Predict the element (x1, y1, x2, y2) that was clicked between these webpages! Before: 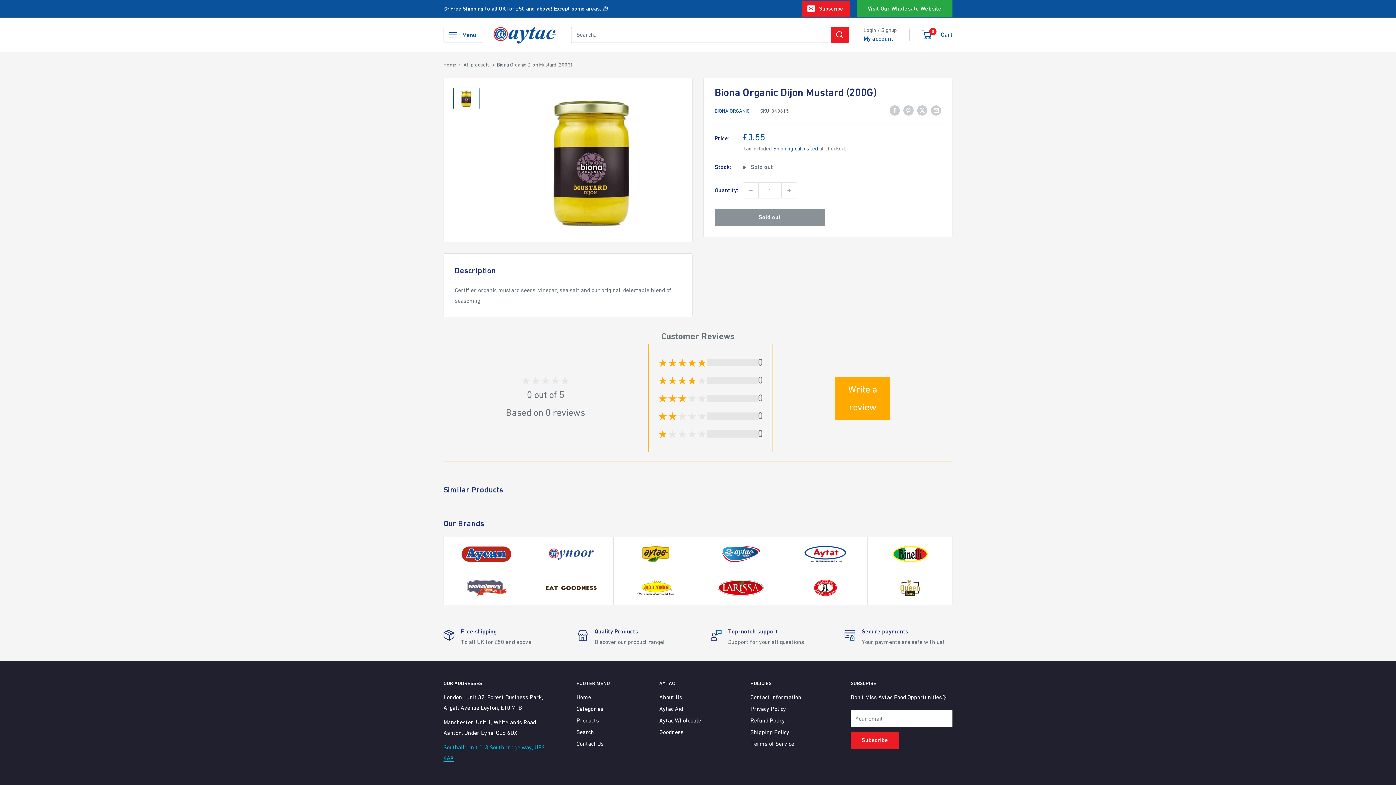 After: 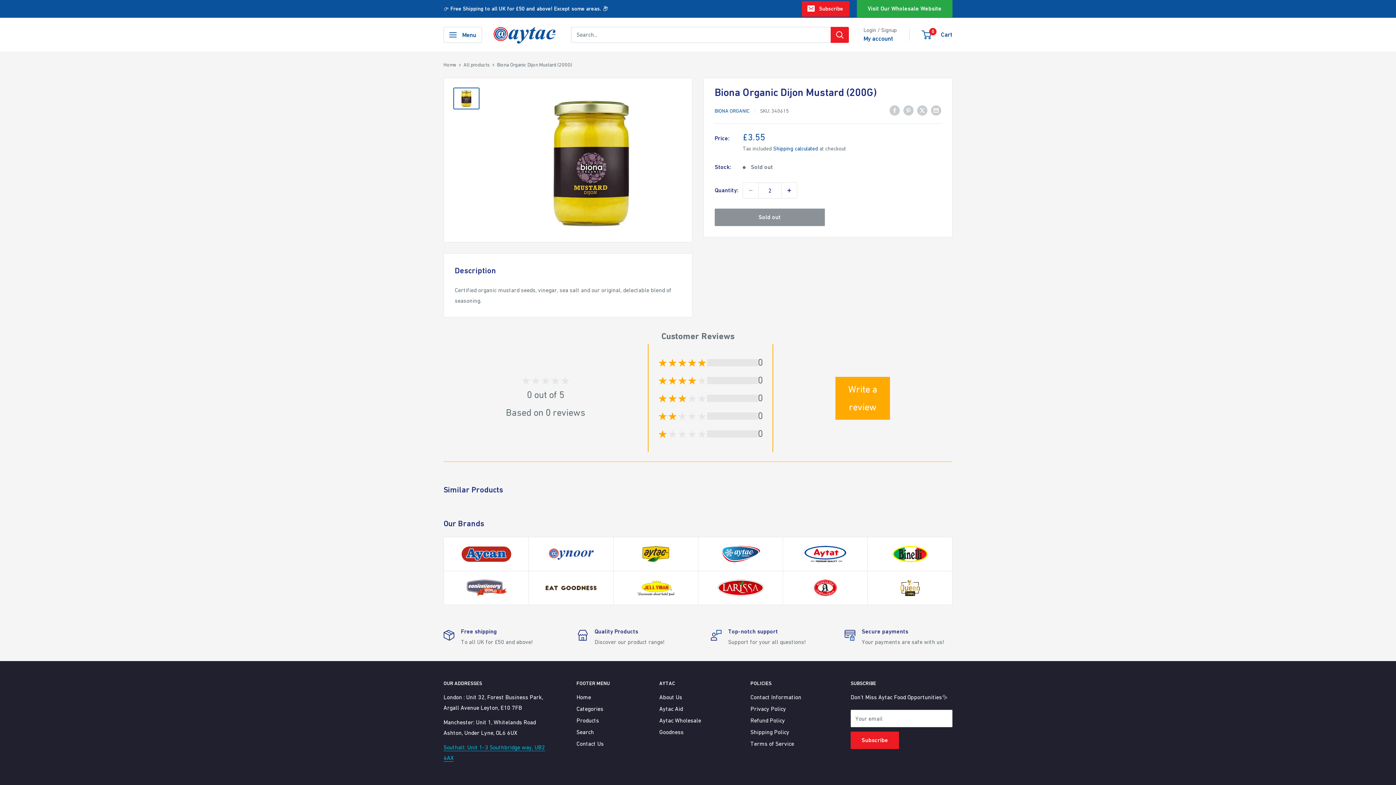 Action: bbox: (781, 182, 797, 198) label: Increase quantity by 1